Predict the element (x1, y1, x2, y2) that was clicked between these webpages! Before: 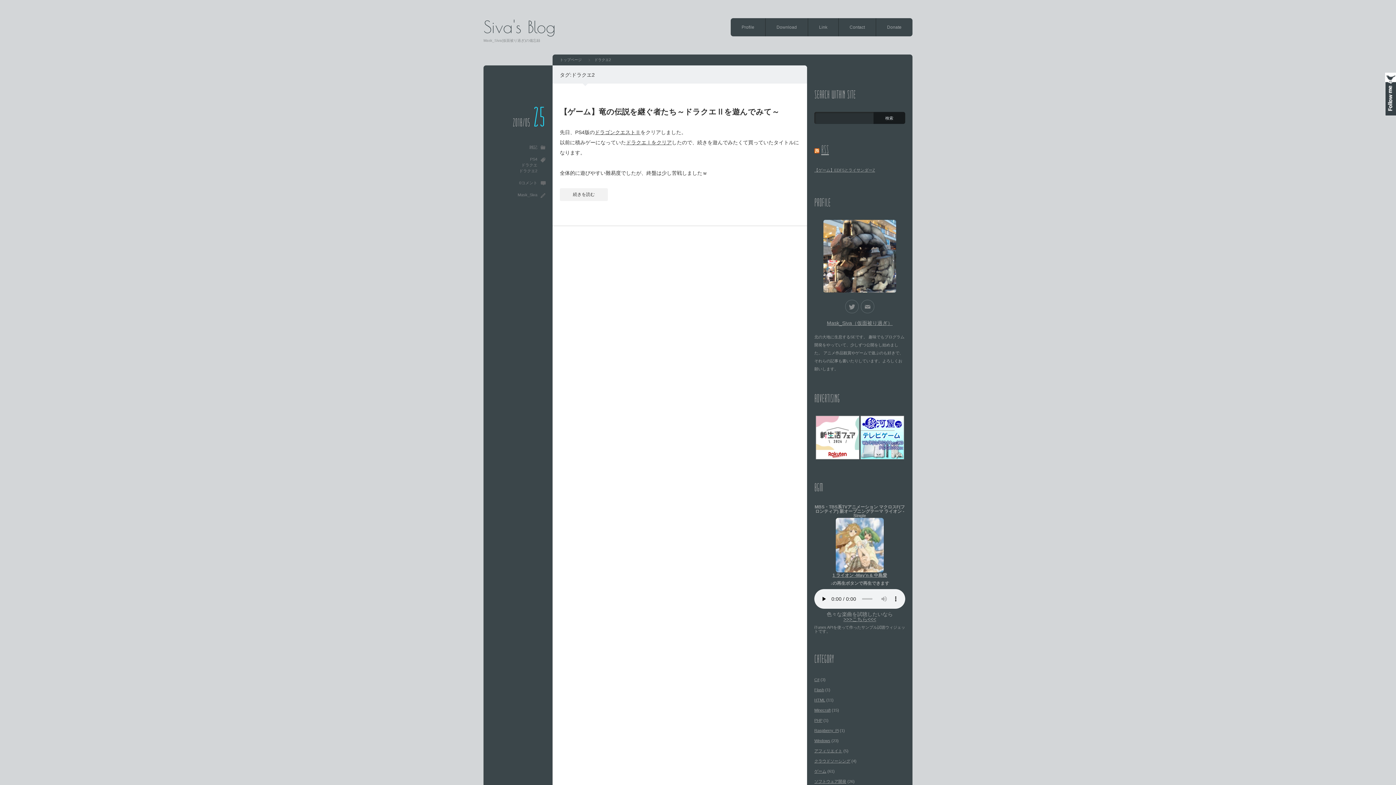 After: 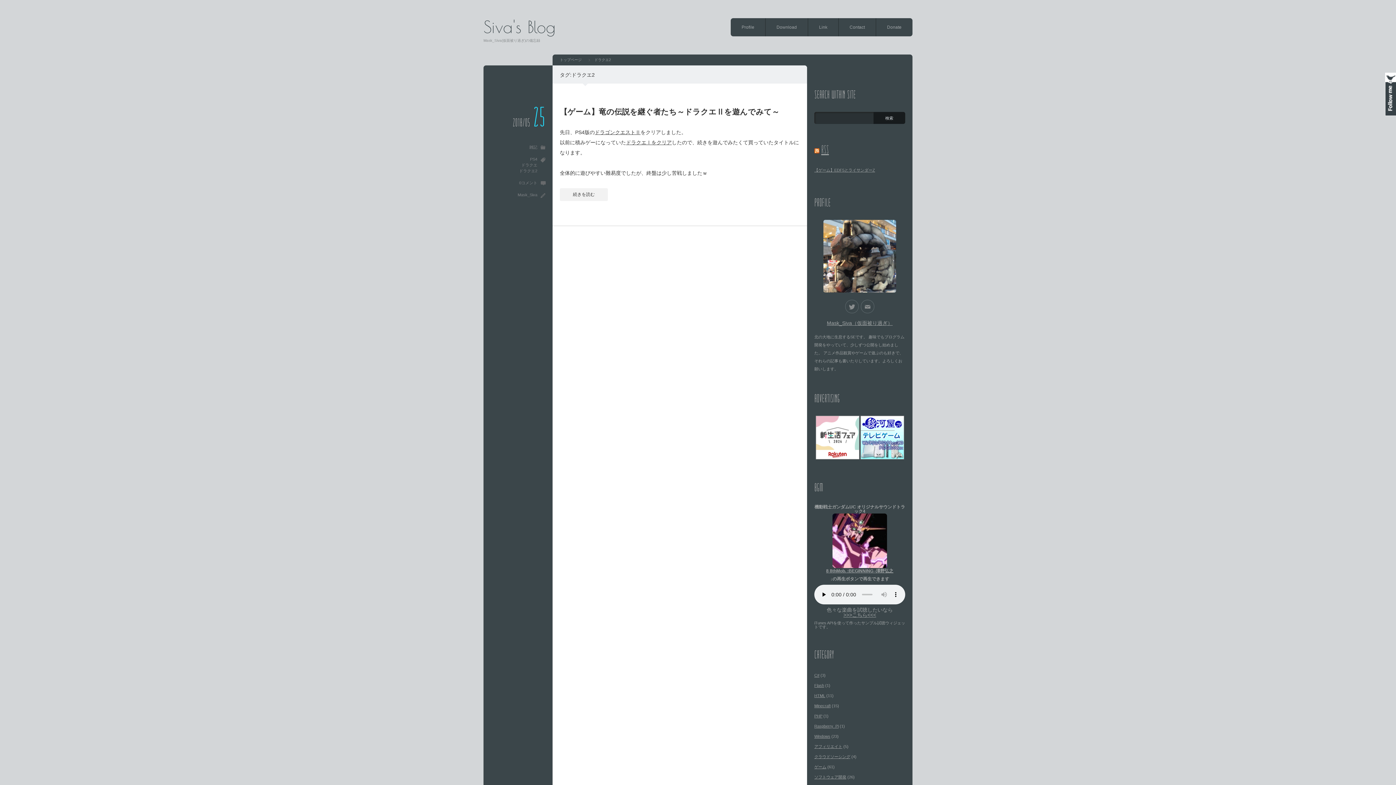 Action: bbox: (490, 168, 537, 173) label: ドラクエ2